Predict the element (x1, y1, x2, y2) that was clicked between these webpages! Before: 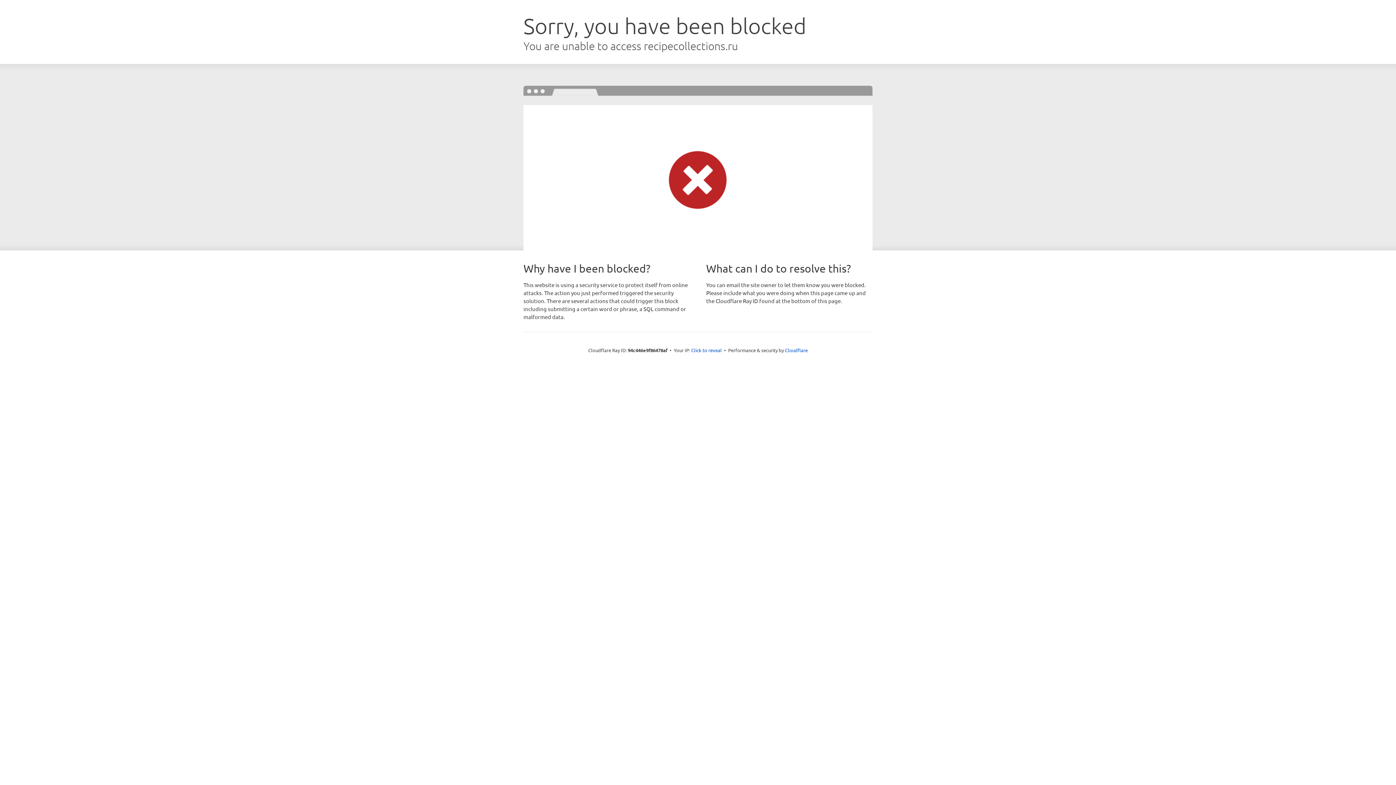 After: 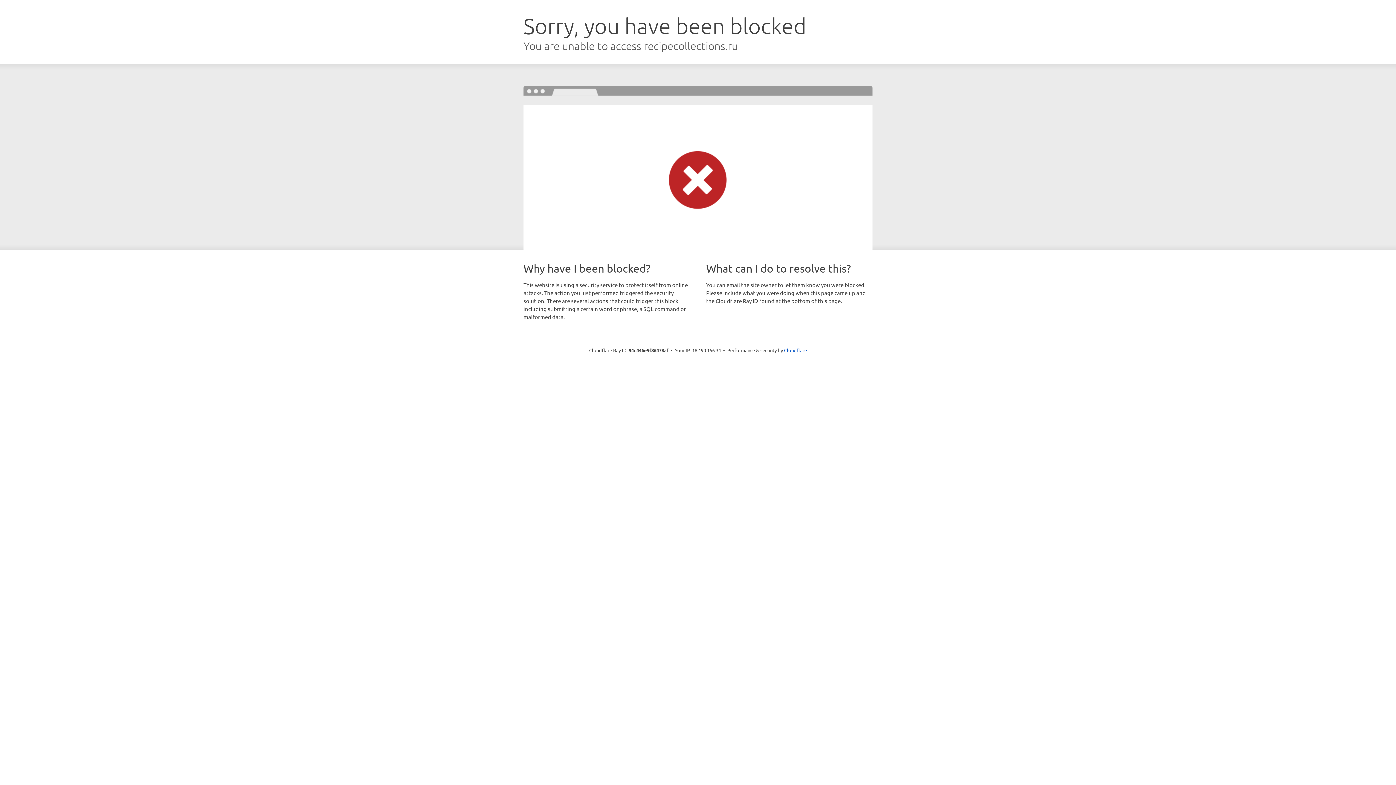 Action: label: Click to reveal bbox: (691, 346, 722, 353)